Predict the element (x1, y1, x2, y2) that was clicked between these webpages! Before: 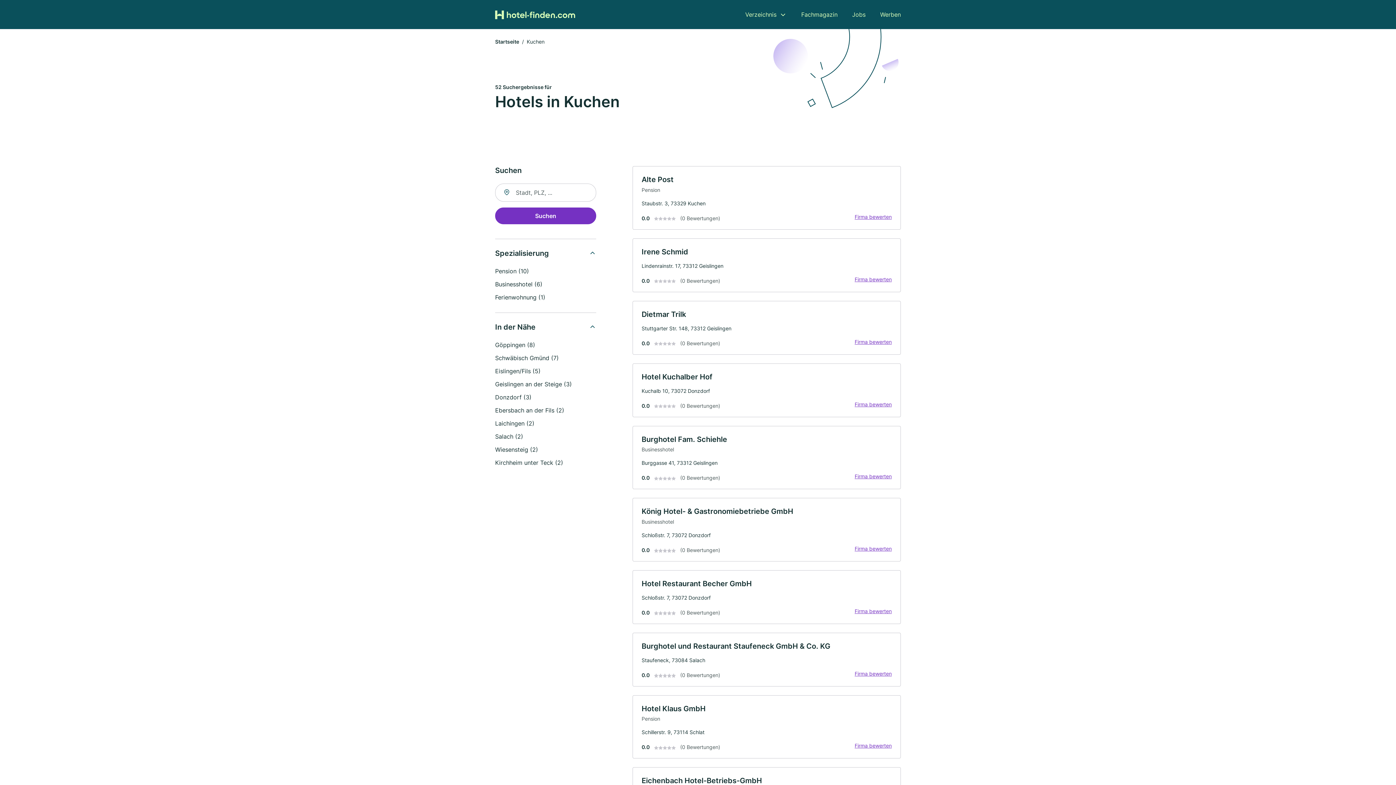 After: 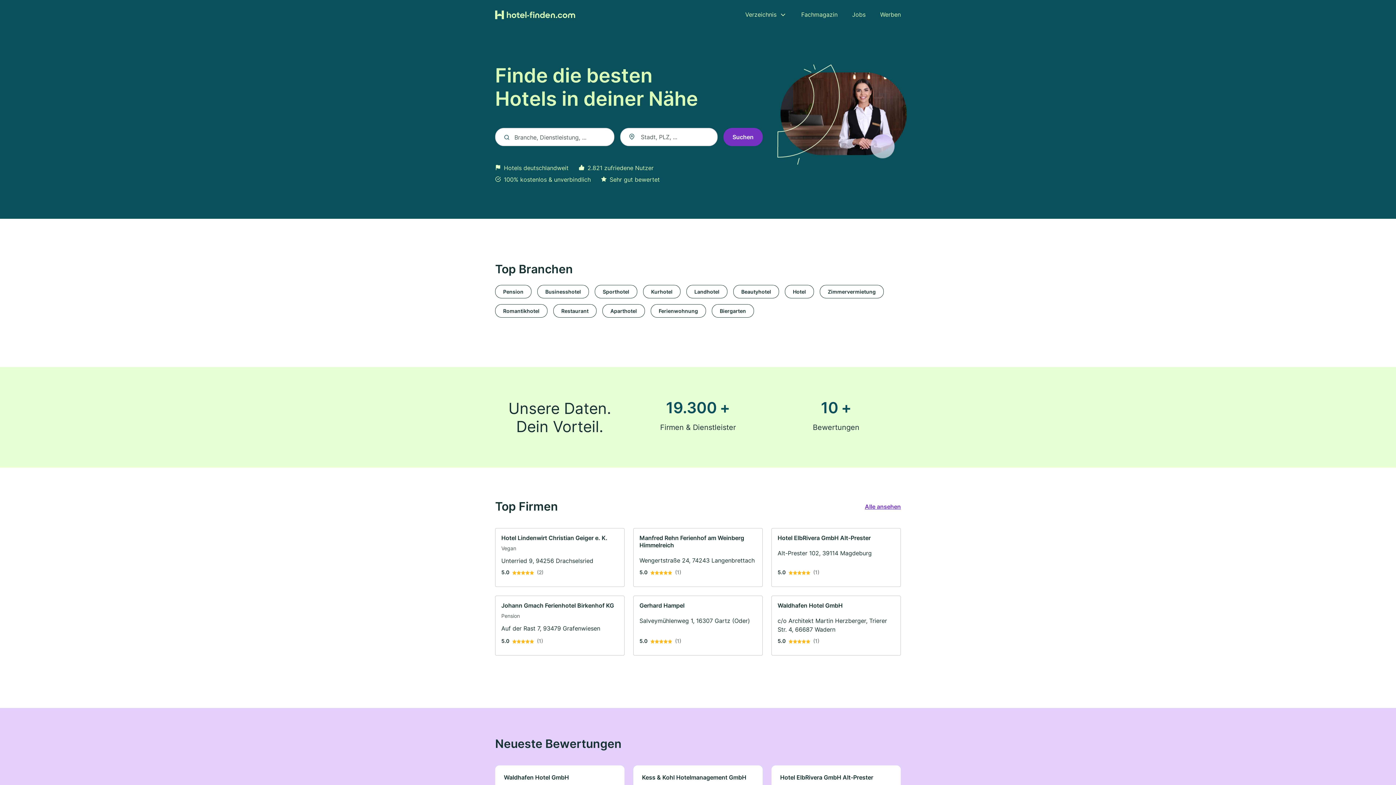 Action: bbox: (495, 38, 519, 44) label: Startseite